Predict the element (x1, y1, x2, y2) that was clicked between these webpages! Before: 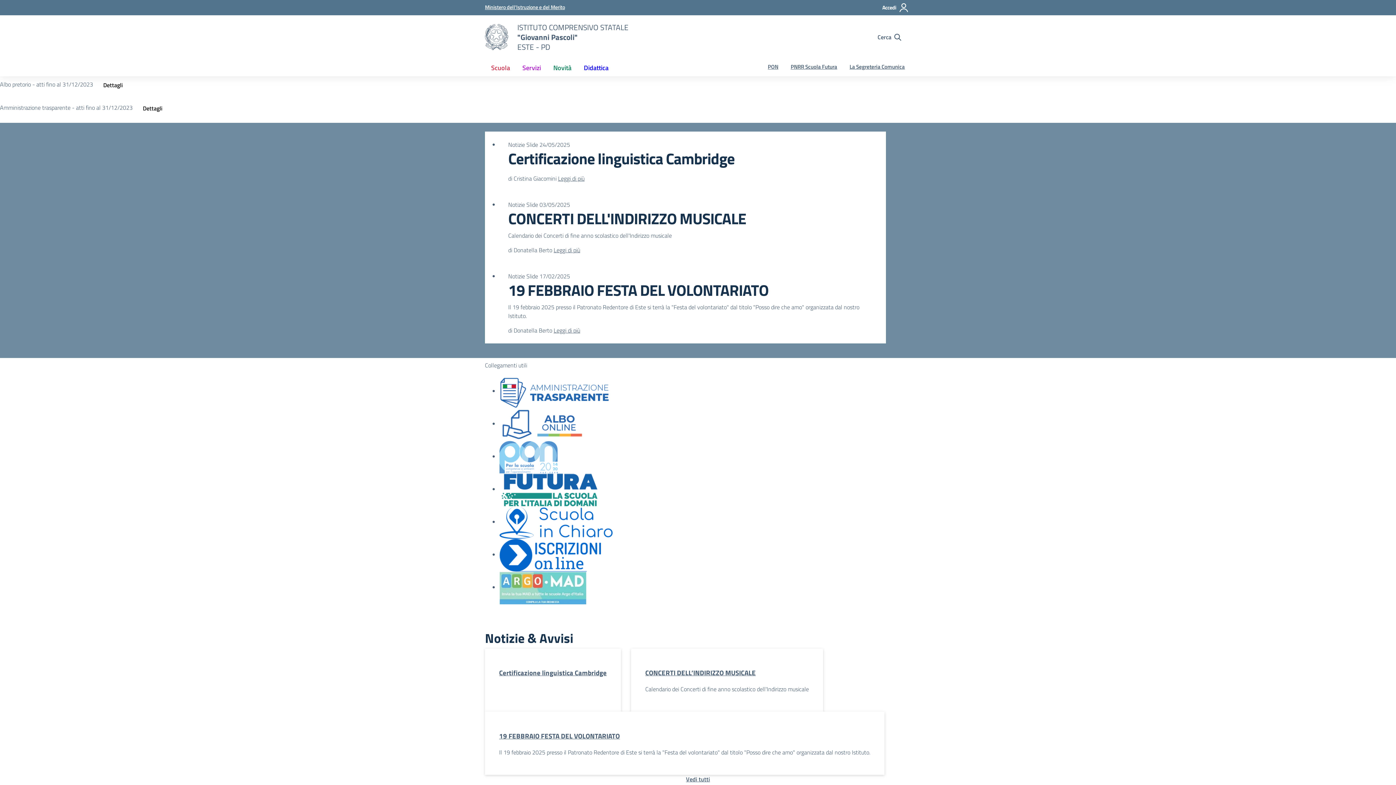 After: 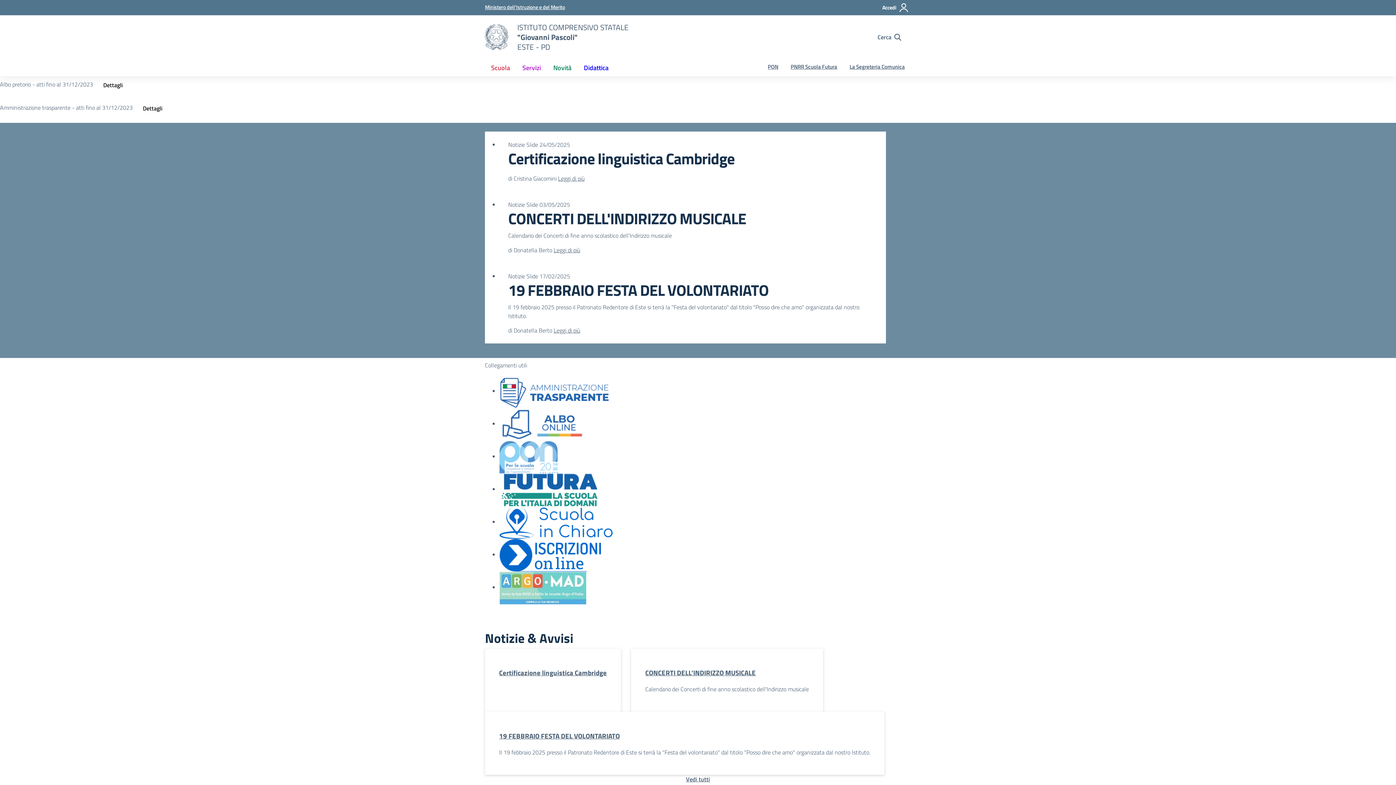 Action: bbox: (485, 24, 508, 50) label: Vai alla homepage